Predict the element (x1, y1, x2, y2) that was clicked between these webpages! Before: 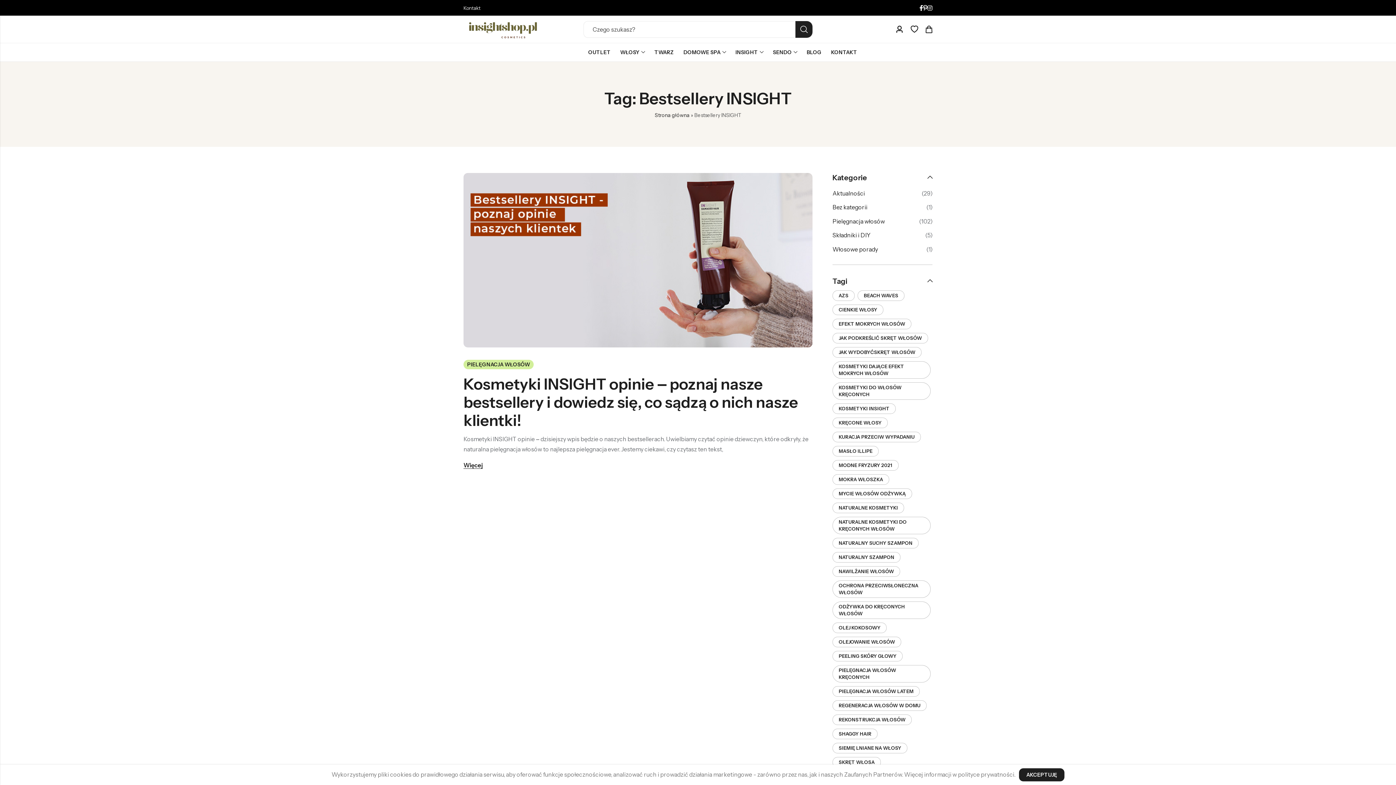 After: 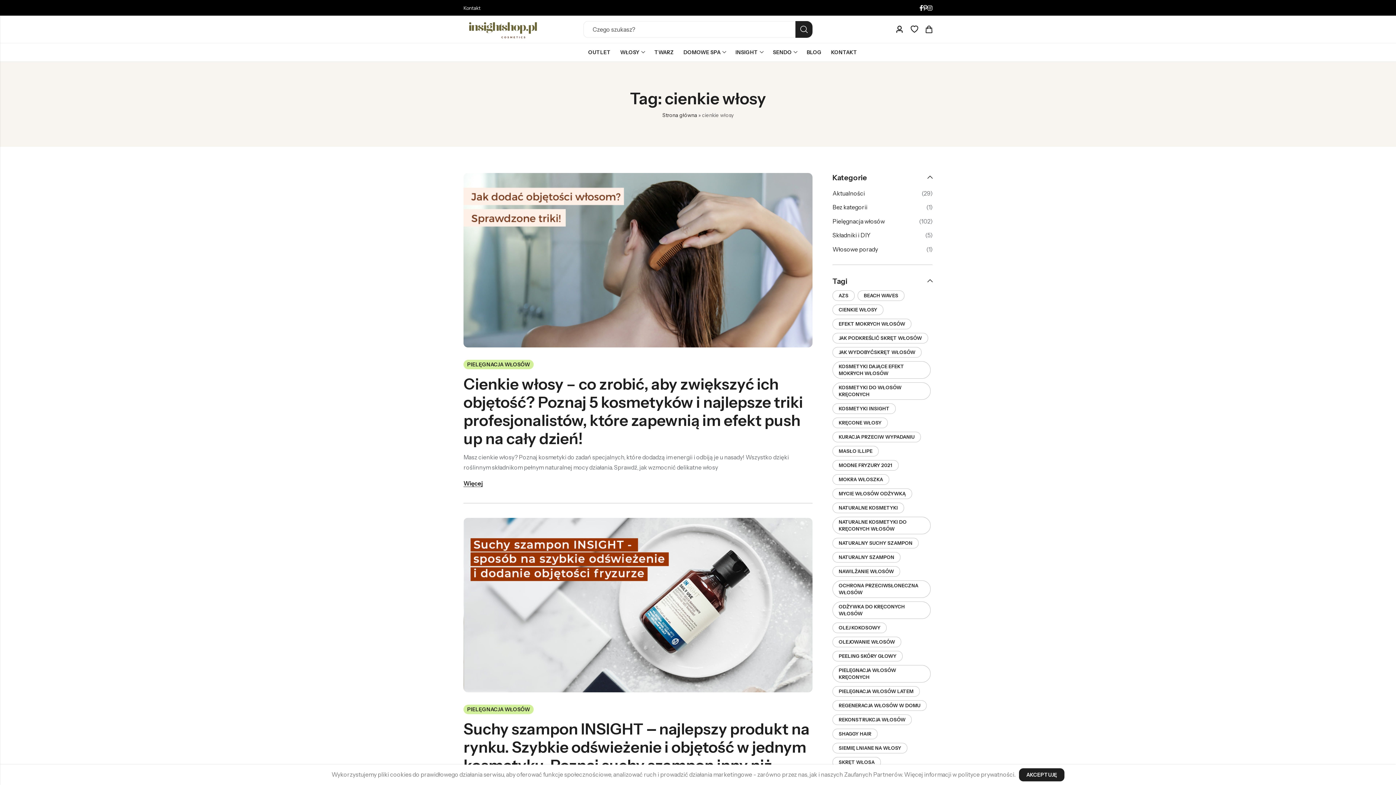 Action: label: cienkie włosy (2 elementy) bbox: (832, 304, 883, 315)